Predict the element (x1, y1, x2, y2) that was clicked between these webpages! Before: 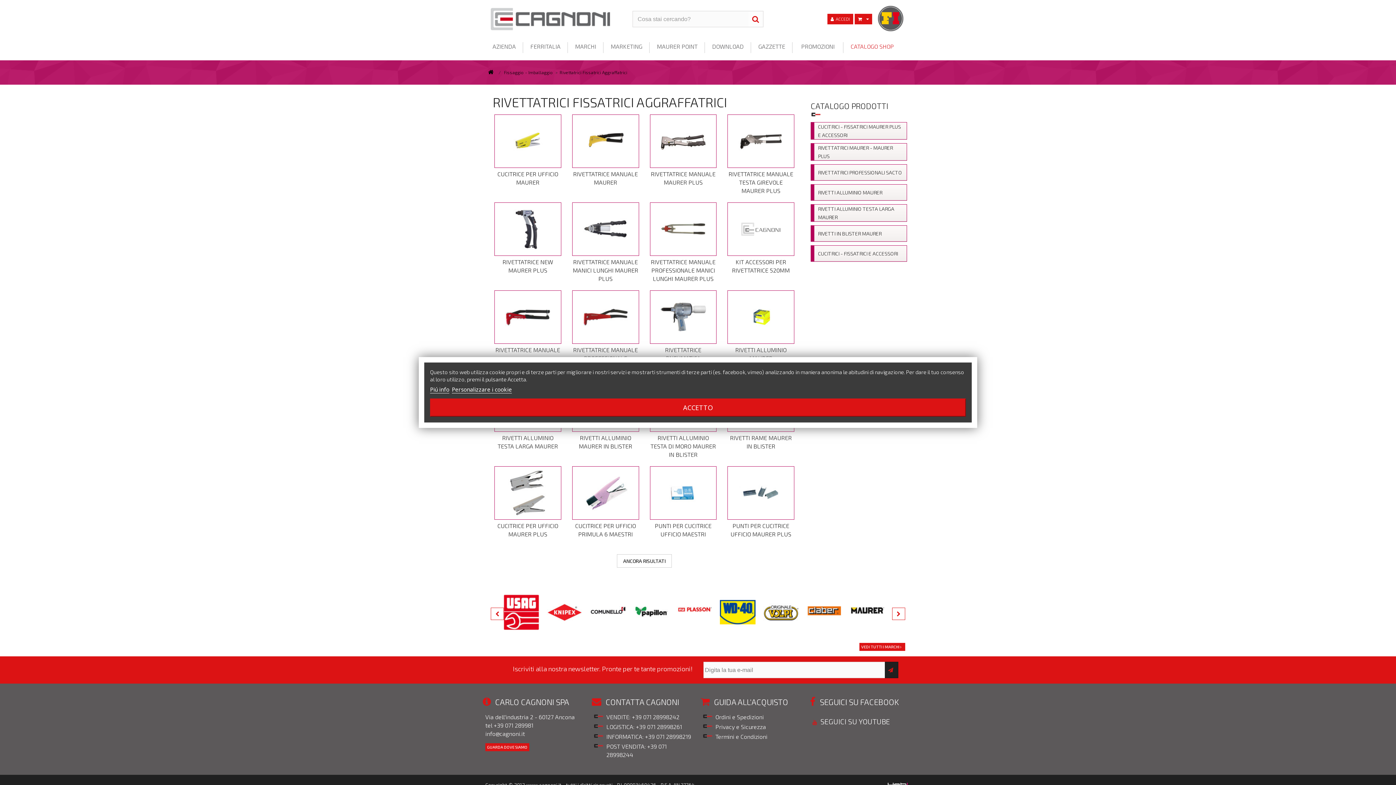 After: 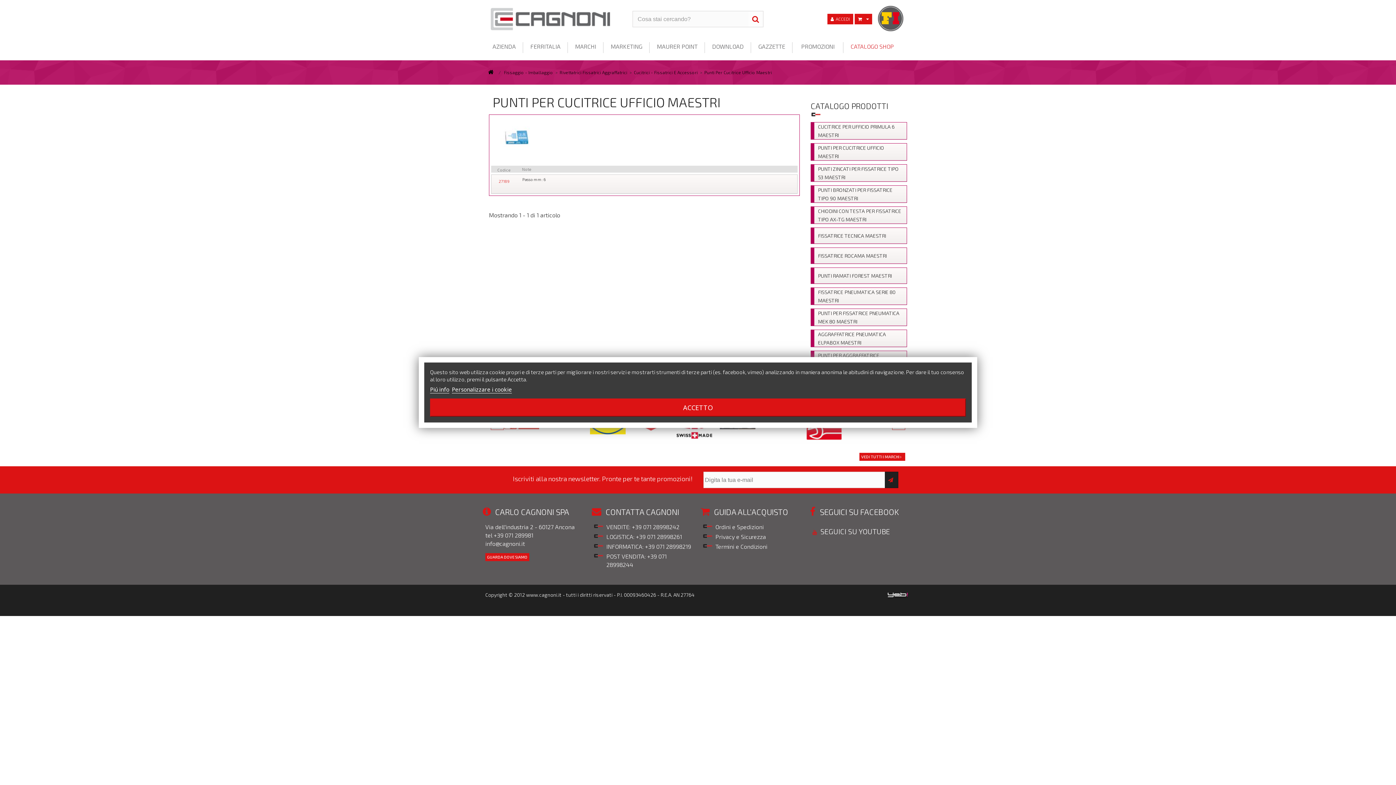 Action: bbox: (650, 520, 716, 549) label: PUNTI PER CUCITRICE UFFICIO MAESTRI